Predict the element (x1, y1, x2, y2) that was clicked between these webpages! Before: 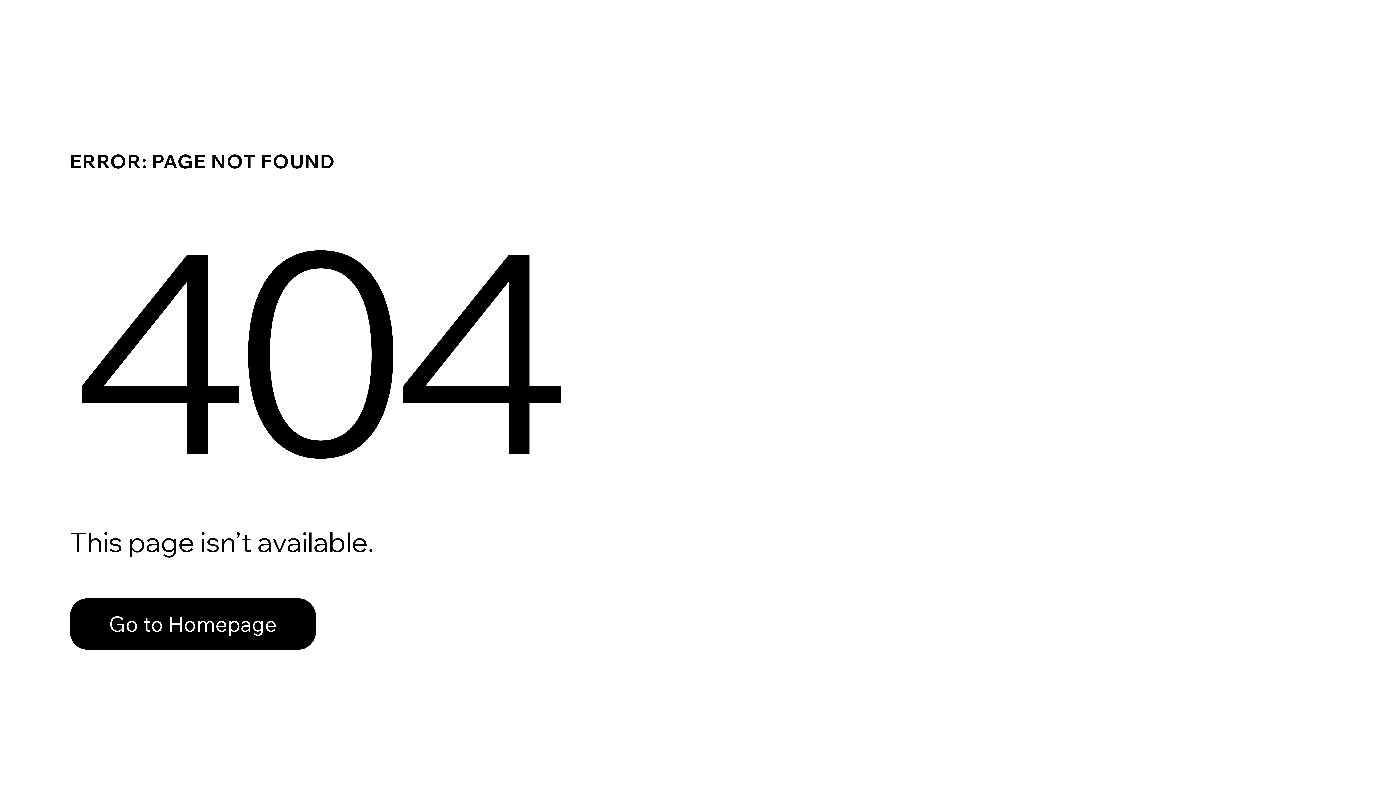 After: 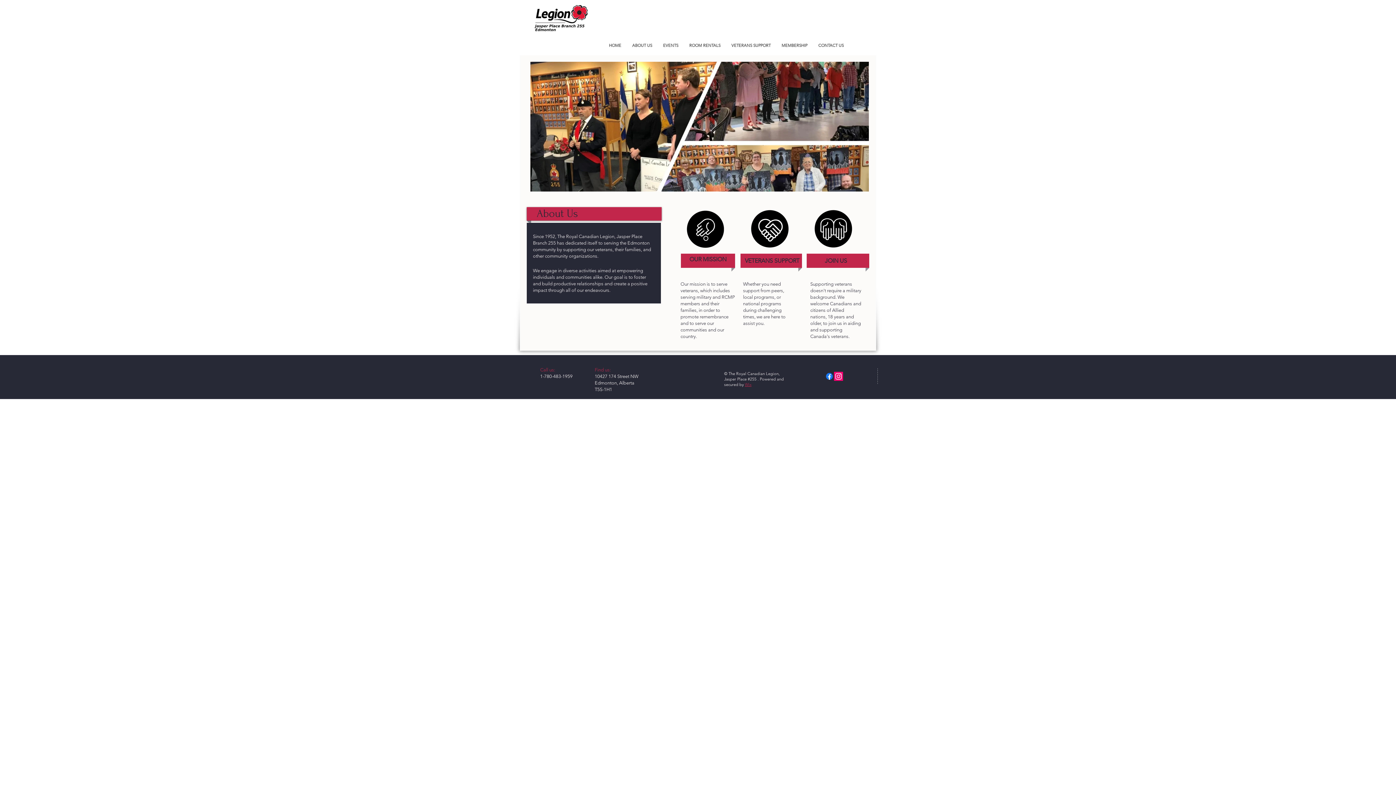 Action: bbox: (69, 598, 316, 650) label: Go to Homepage